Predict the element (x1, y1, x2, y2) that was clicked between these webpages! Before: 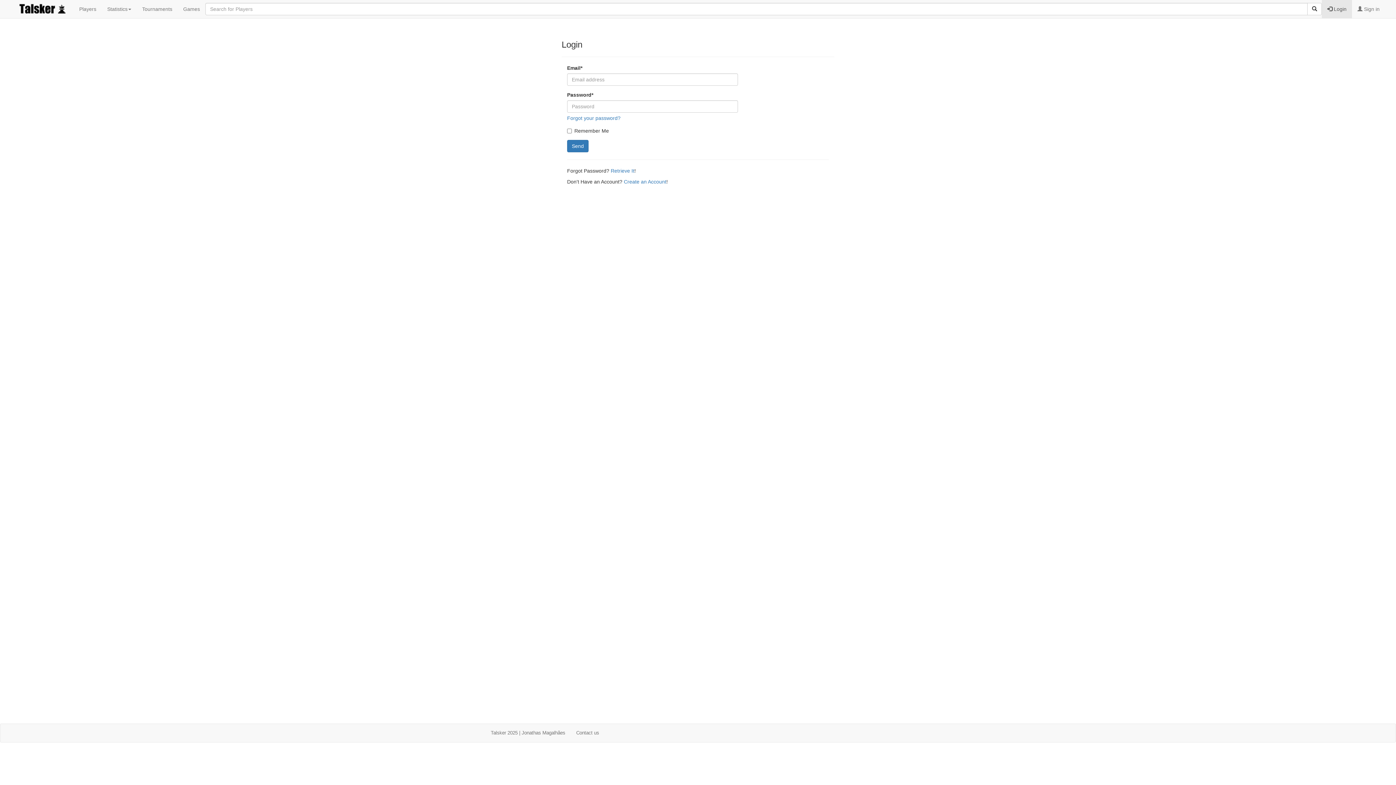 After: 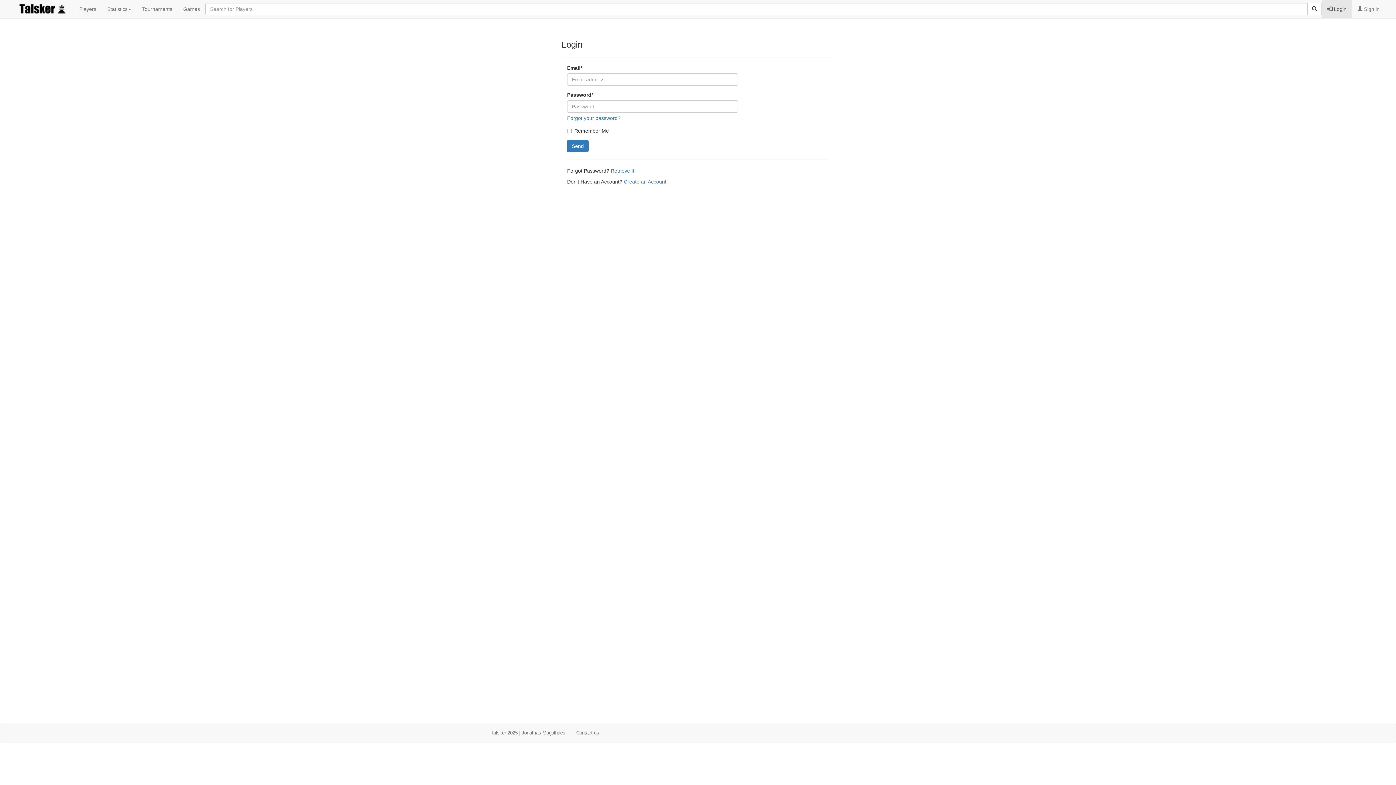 Action: bbox: (1322, 0, 1352, 18) label:  Login